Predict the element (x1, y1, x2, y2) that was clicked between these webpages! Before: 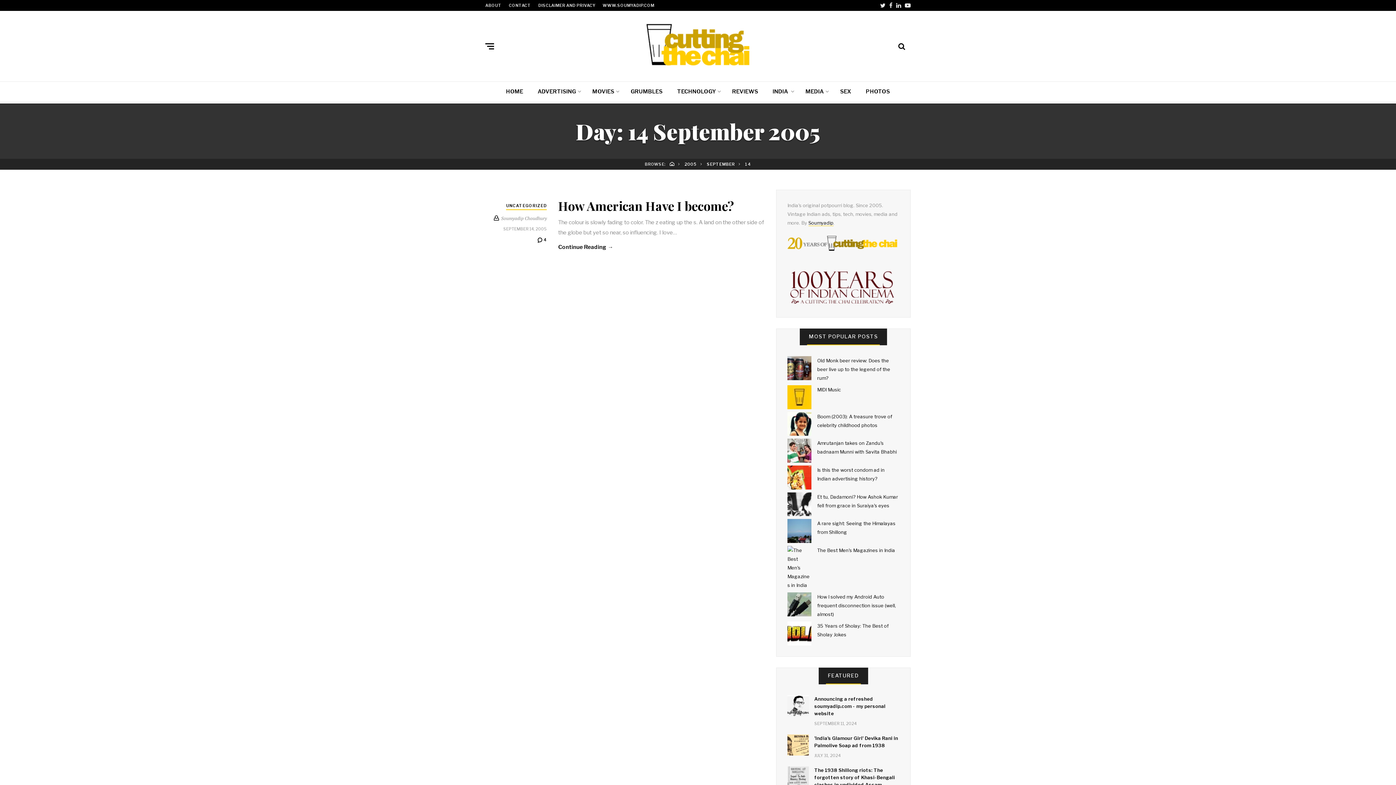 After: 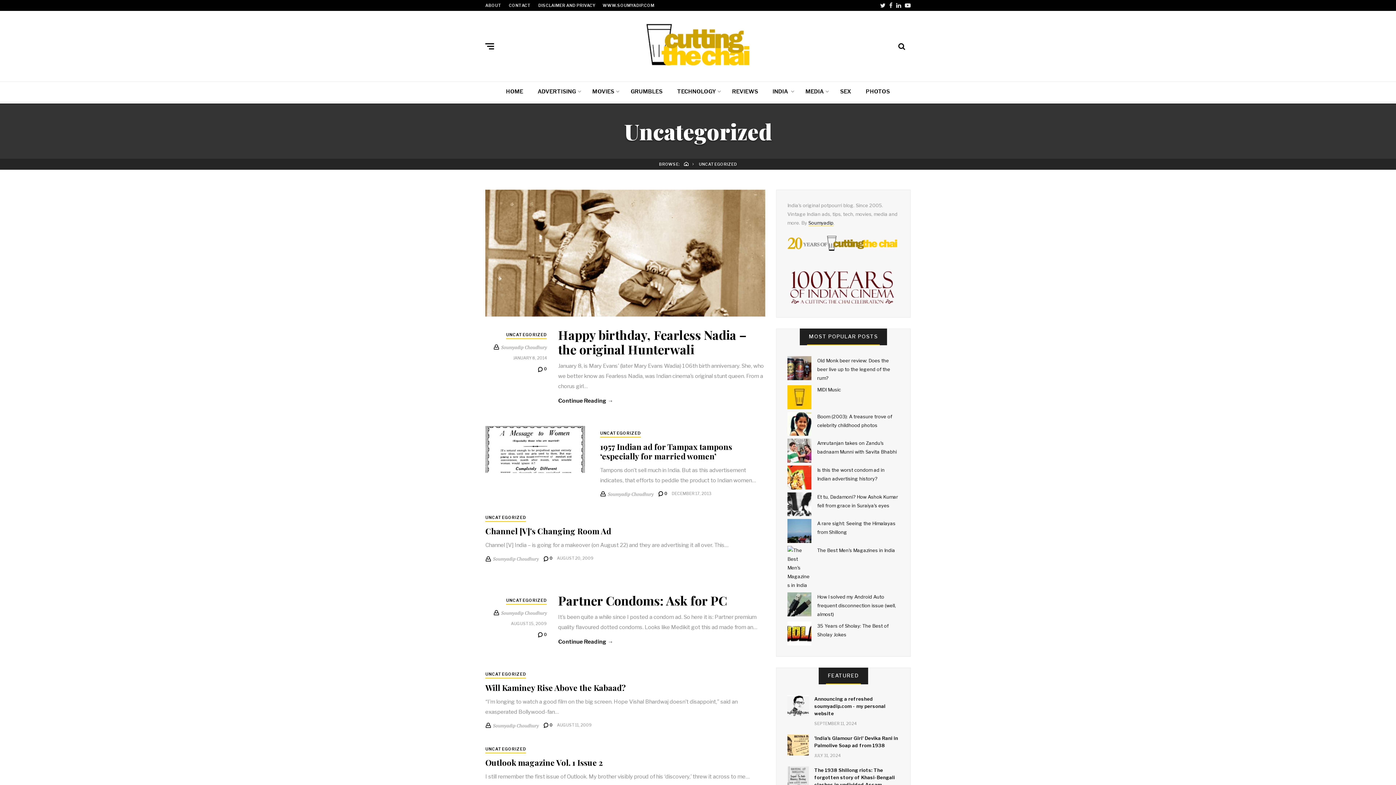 Action: label: UNCATEGORIZED bbox: (506, 202, 547, 210)